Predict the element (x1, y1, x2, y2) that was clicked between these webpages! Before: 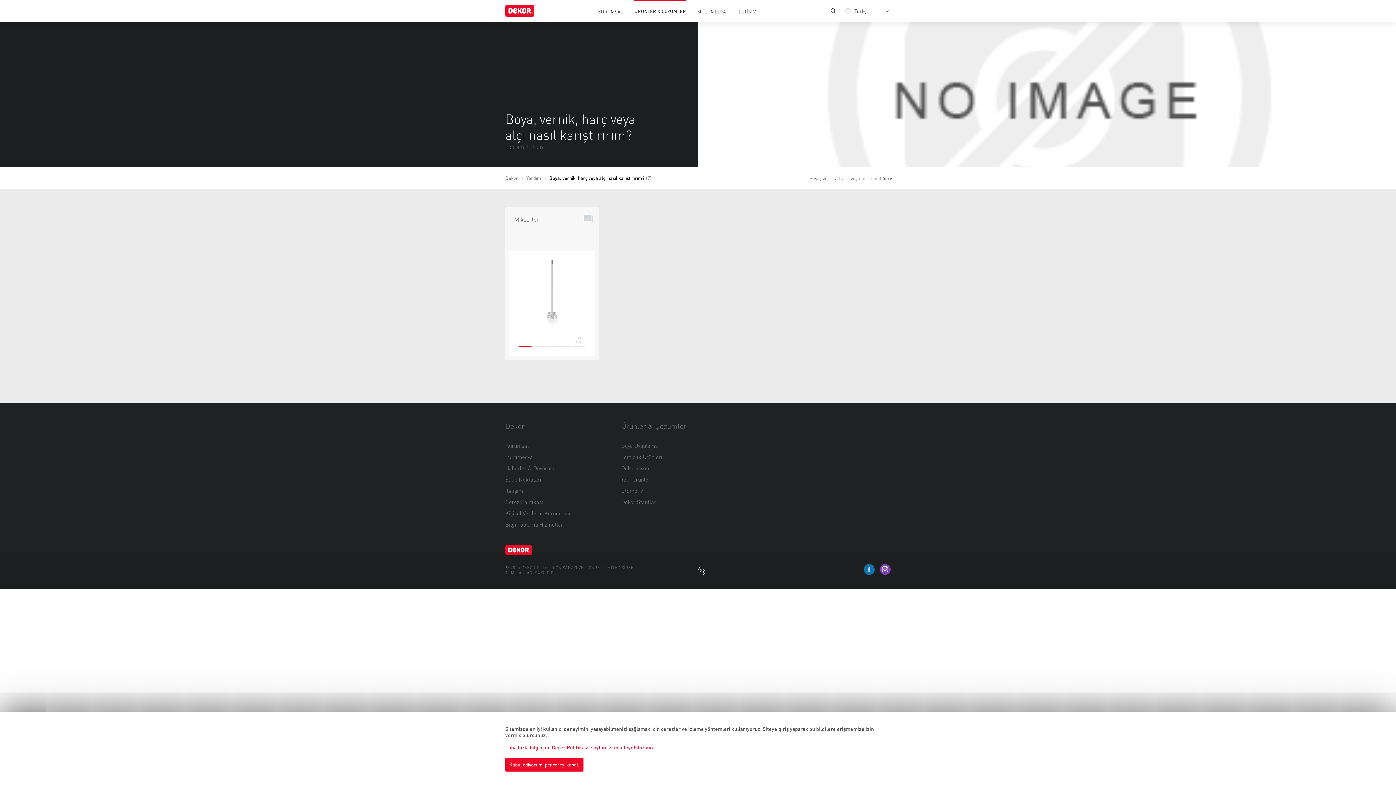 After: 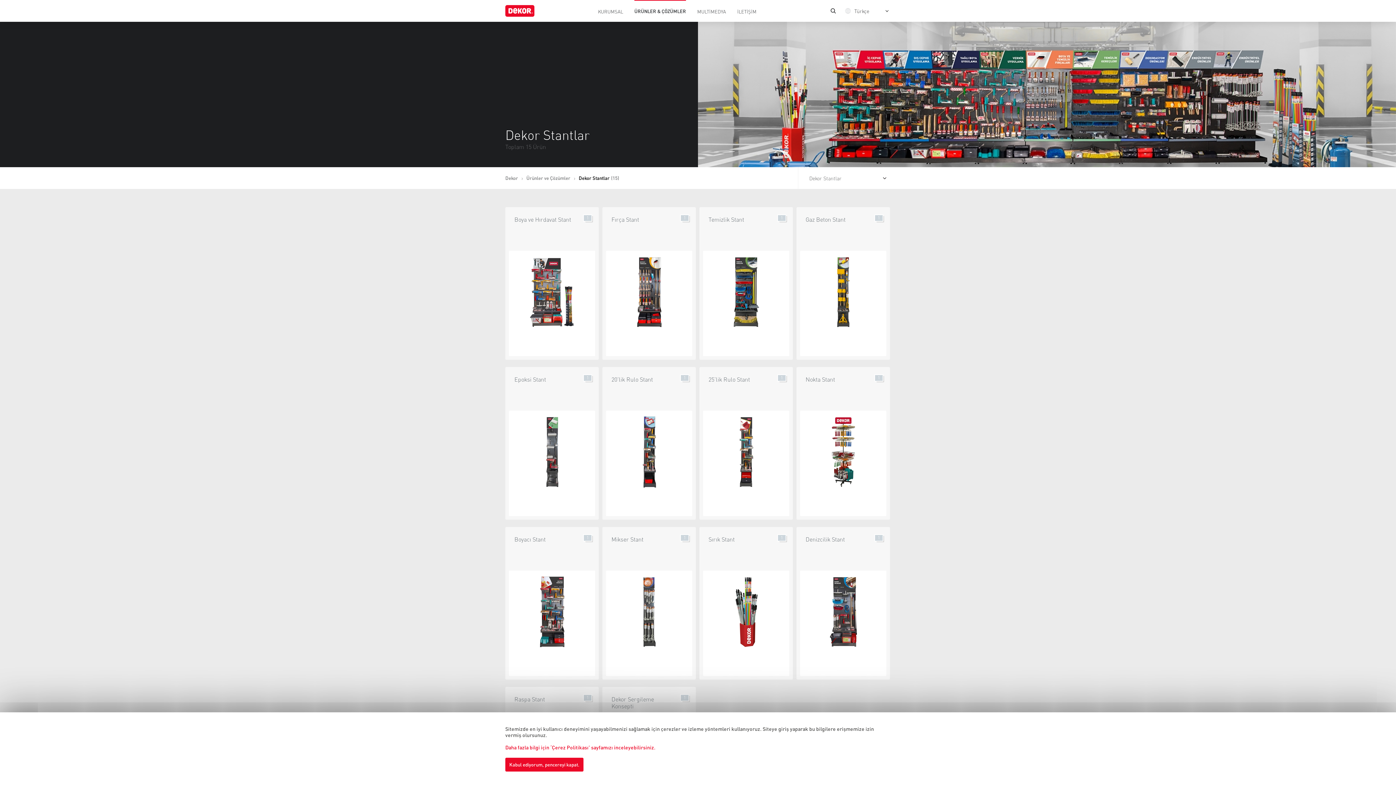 Action: label: Dekor Stantlar bbox: (621, 498, 656, 505)